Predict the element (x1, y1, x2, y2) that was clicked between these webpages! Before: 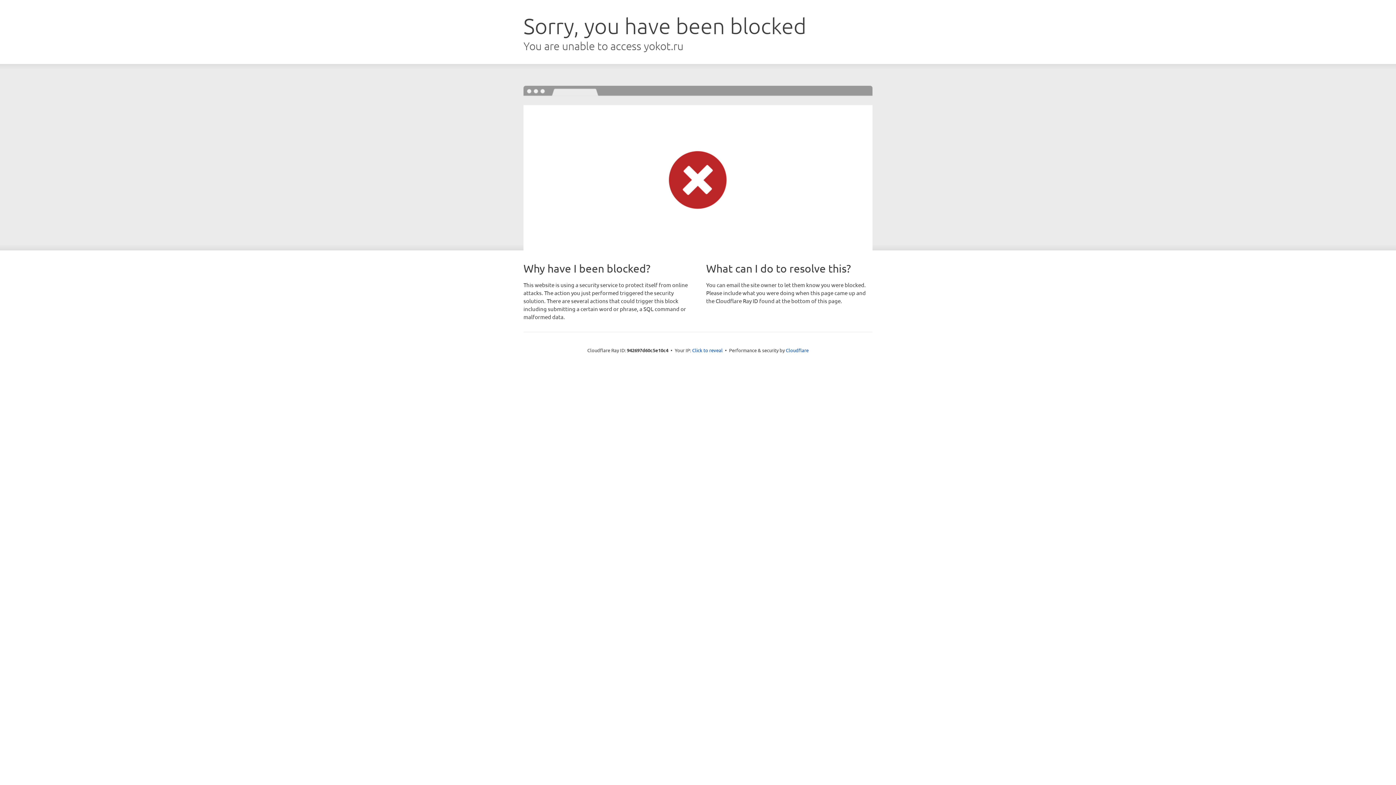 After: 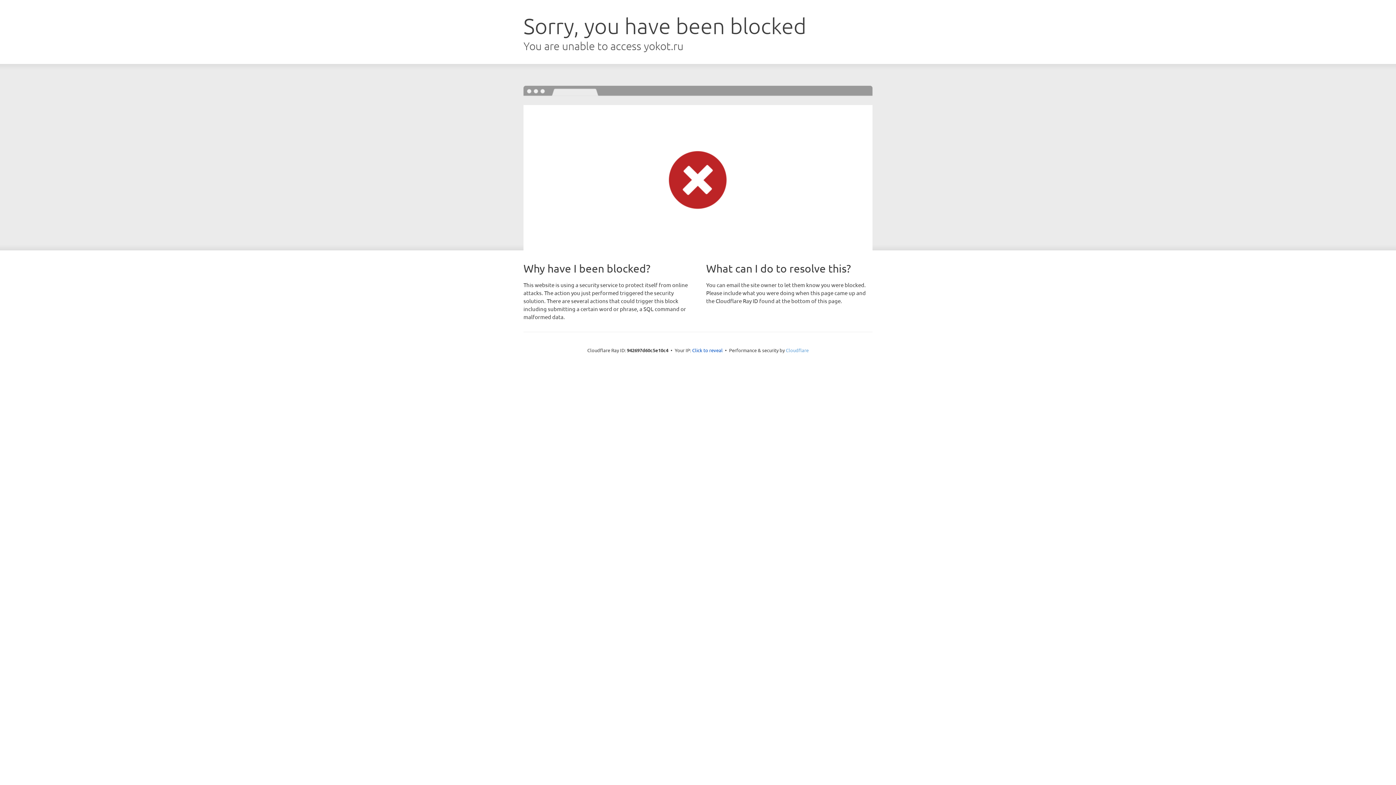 Action: label: Cloudflare bbox: (786, 347, 808, 353)